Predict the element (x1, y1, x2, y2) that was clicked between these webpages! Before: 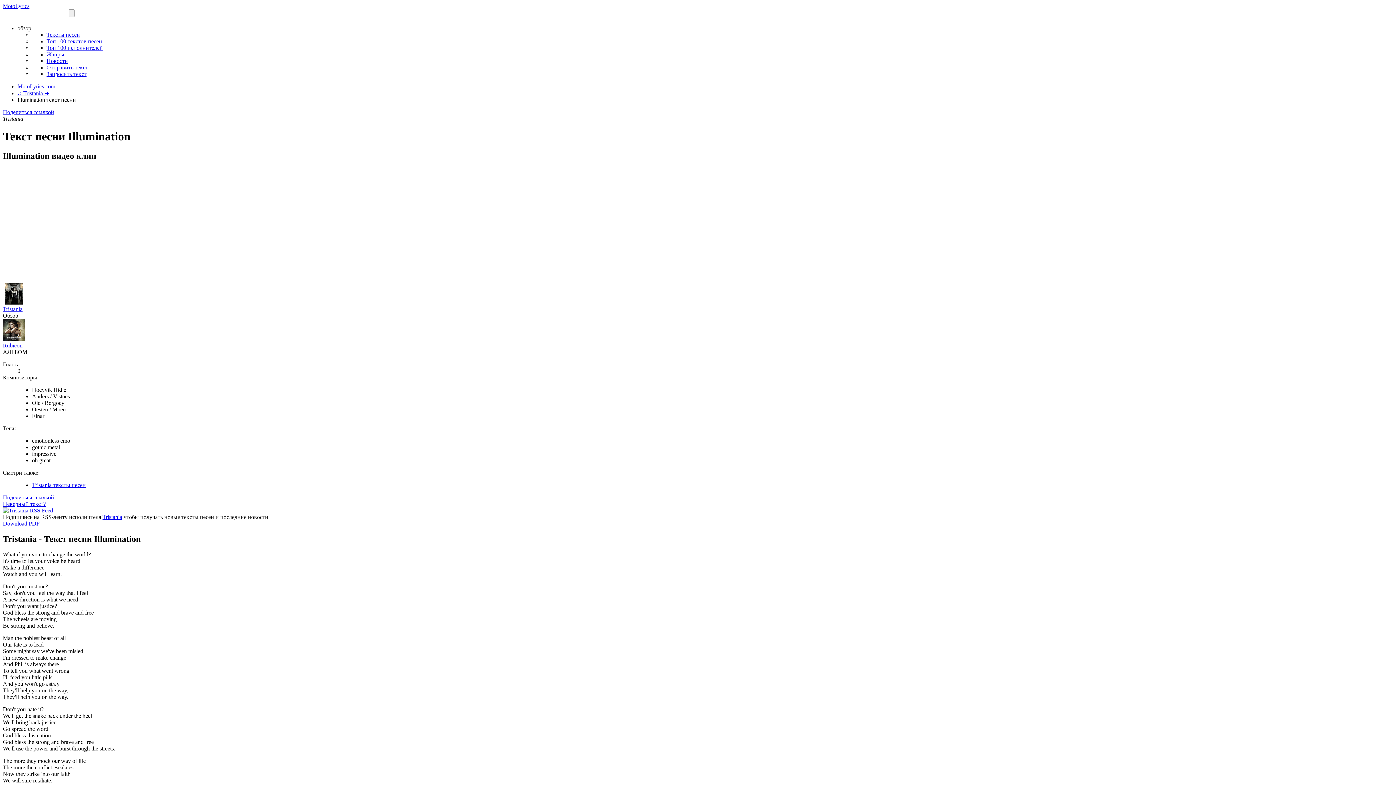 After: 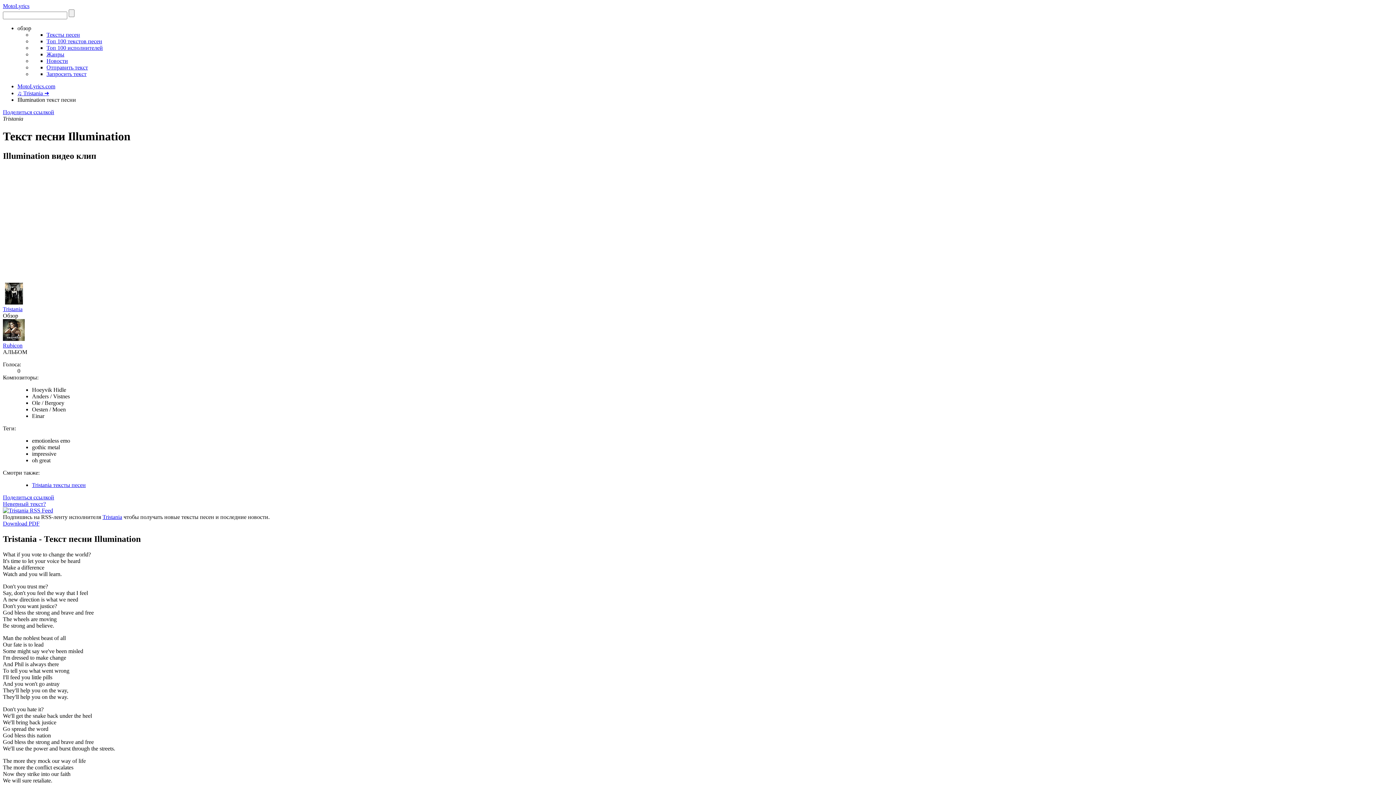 Action: label: Поделиться ссылкой bbox: (2, 109, 54, 115)